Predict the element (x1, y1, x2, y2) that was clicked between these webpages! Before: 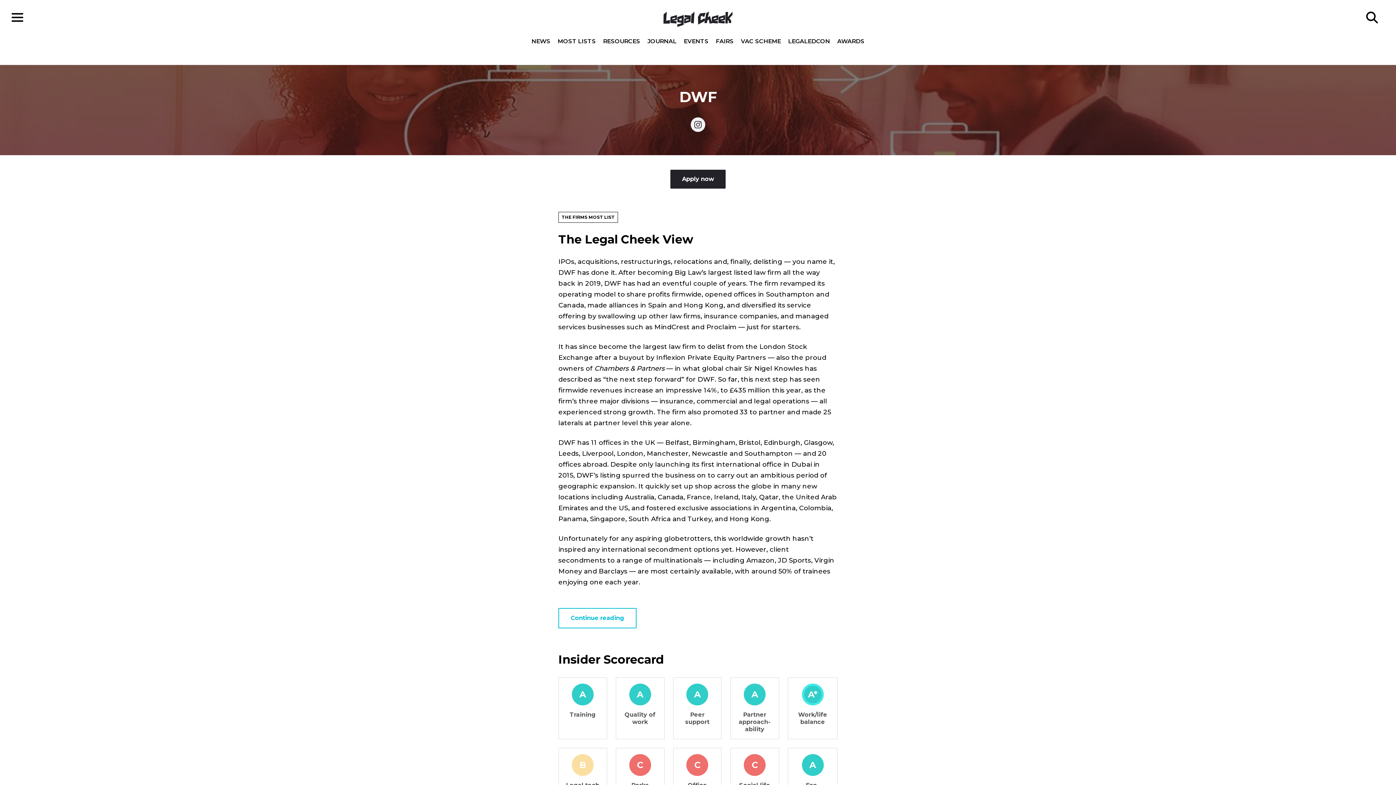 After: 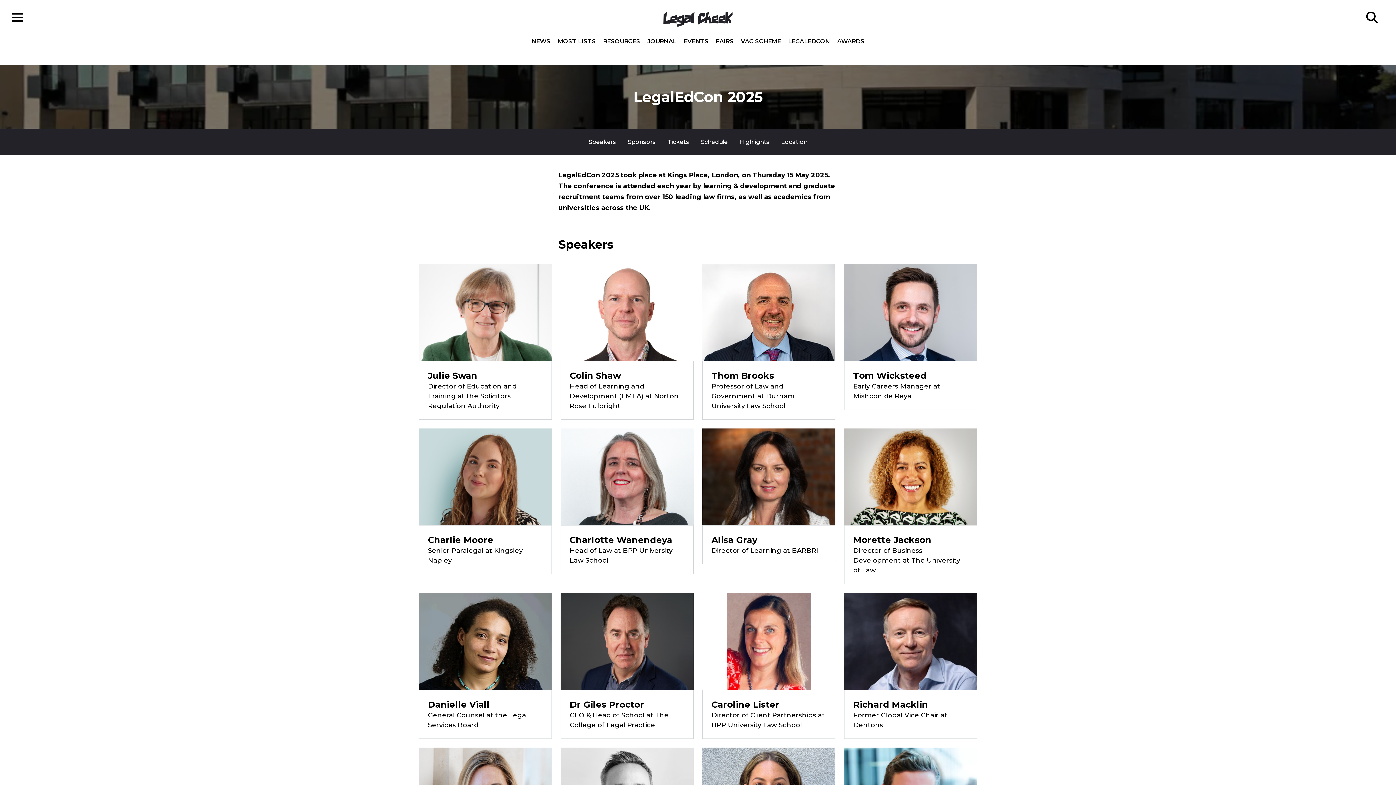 Action: label: LEGALEDCON bbox: (784, 38, 833, 44)